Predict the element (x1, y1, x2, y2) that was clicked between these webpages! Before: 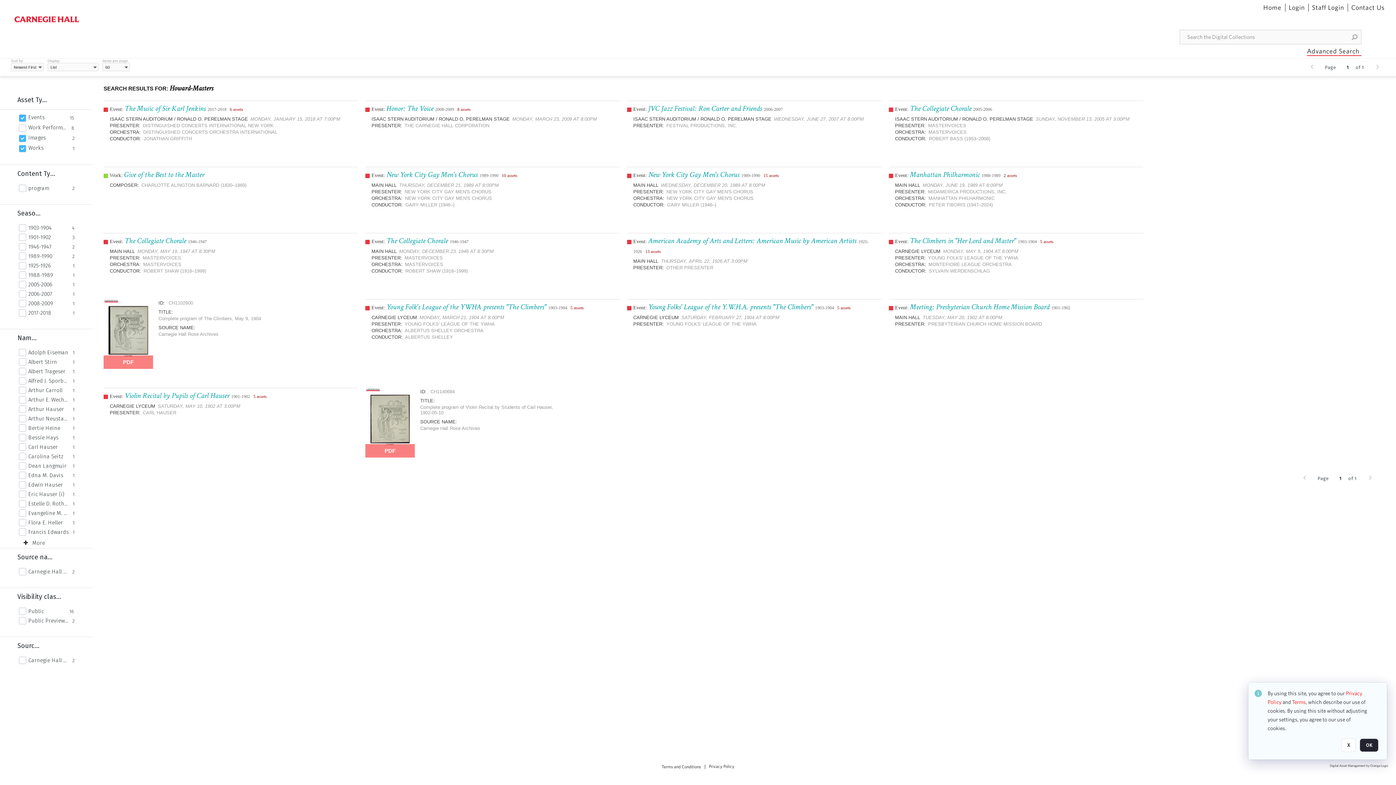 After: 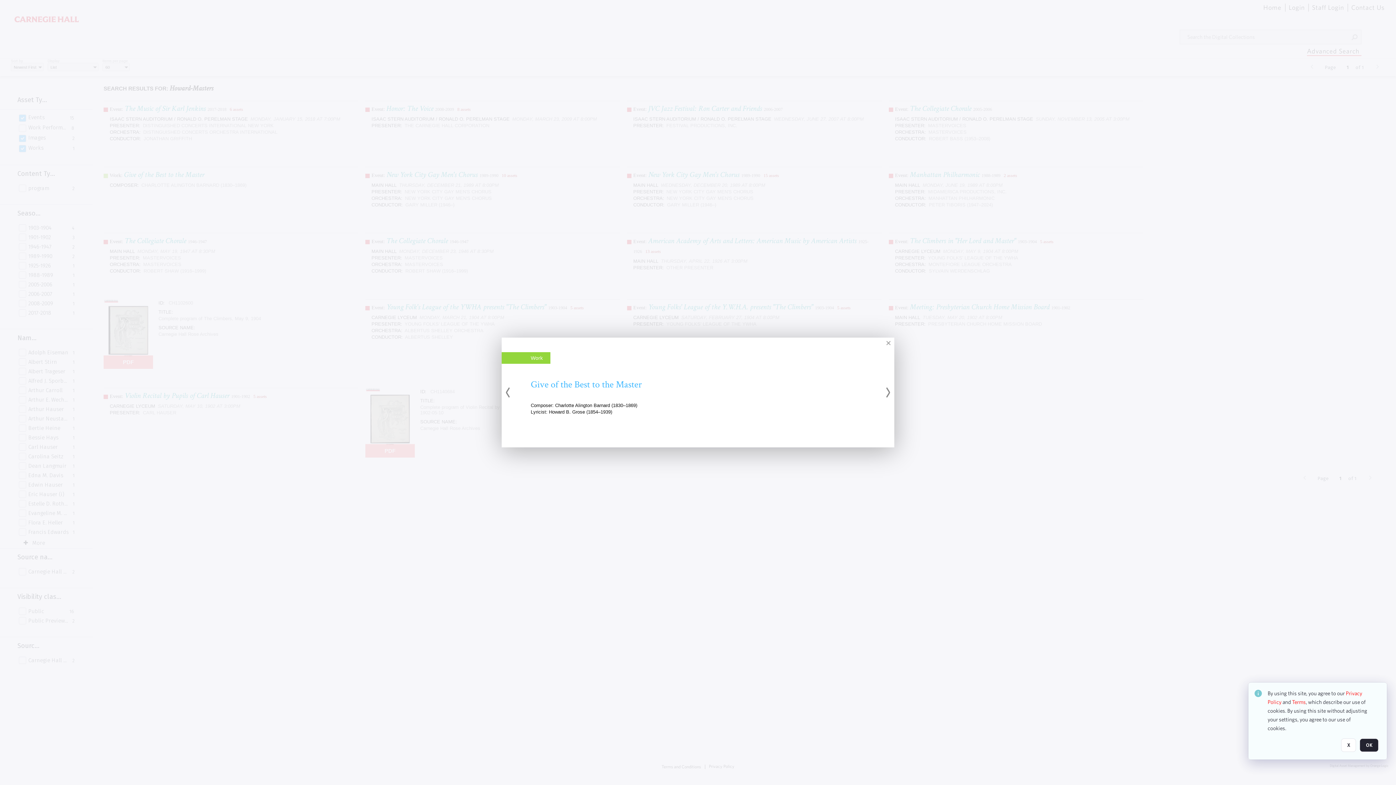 Action: bbox: (109, 169, 208, 179) label: Work: Give of the Best to the Master   